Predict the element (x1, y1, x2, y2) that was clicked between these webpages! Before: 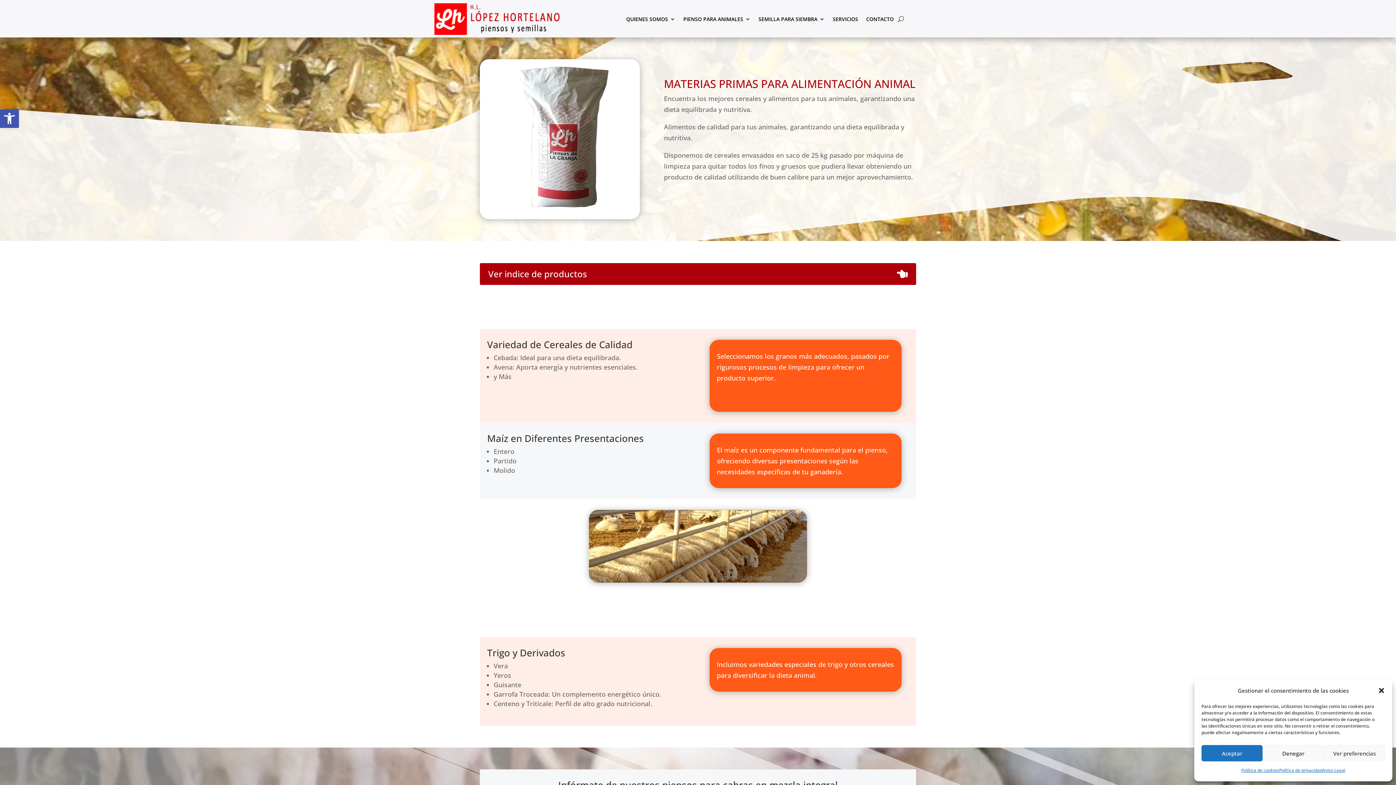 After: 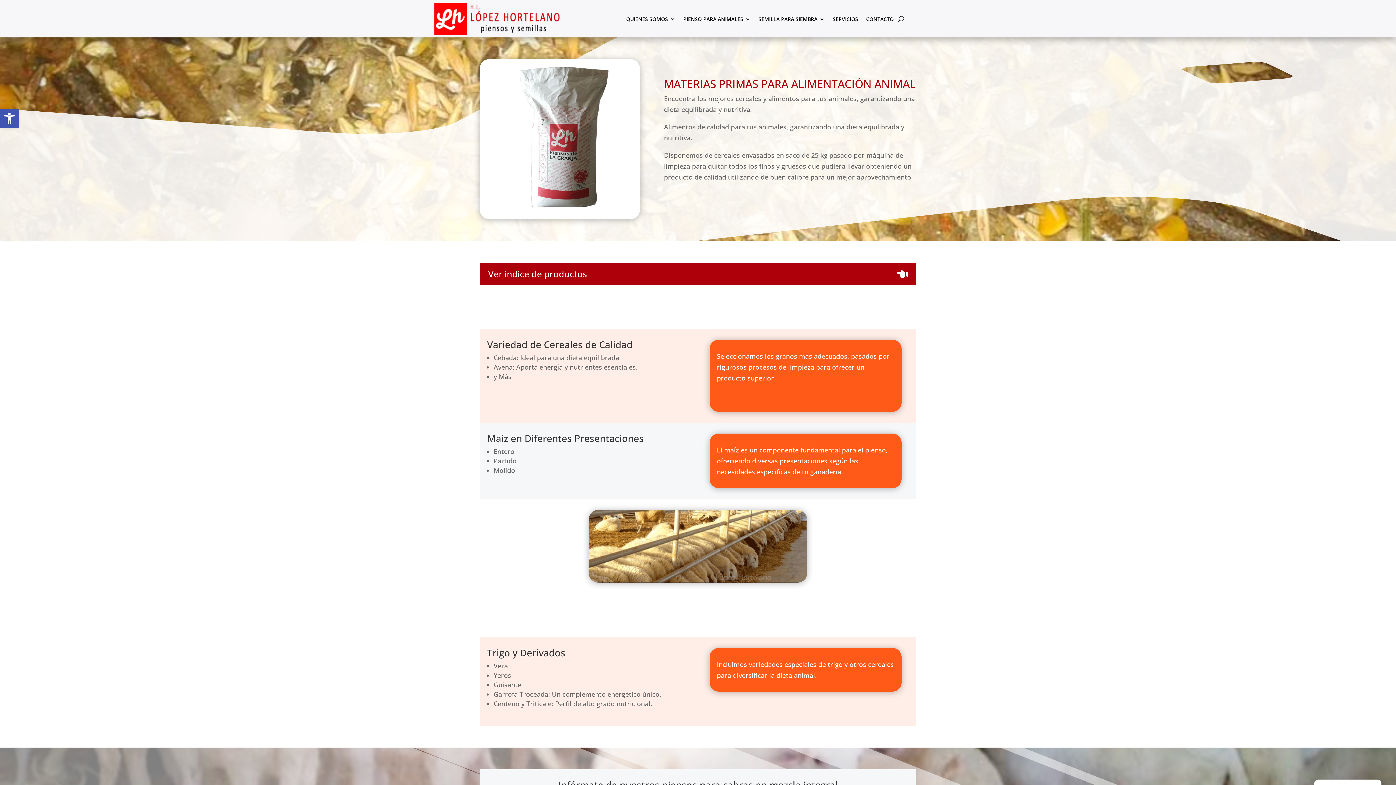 Action: label: Cerrar ventana bbox: (1378, 687, 1385, 694)